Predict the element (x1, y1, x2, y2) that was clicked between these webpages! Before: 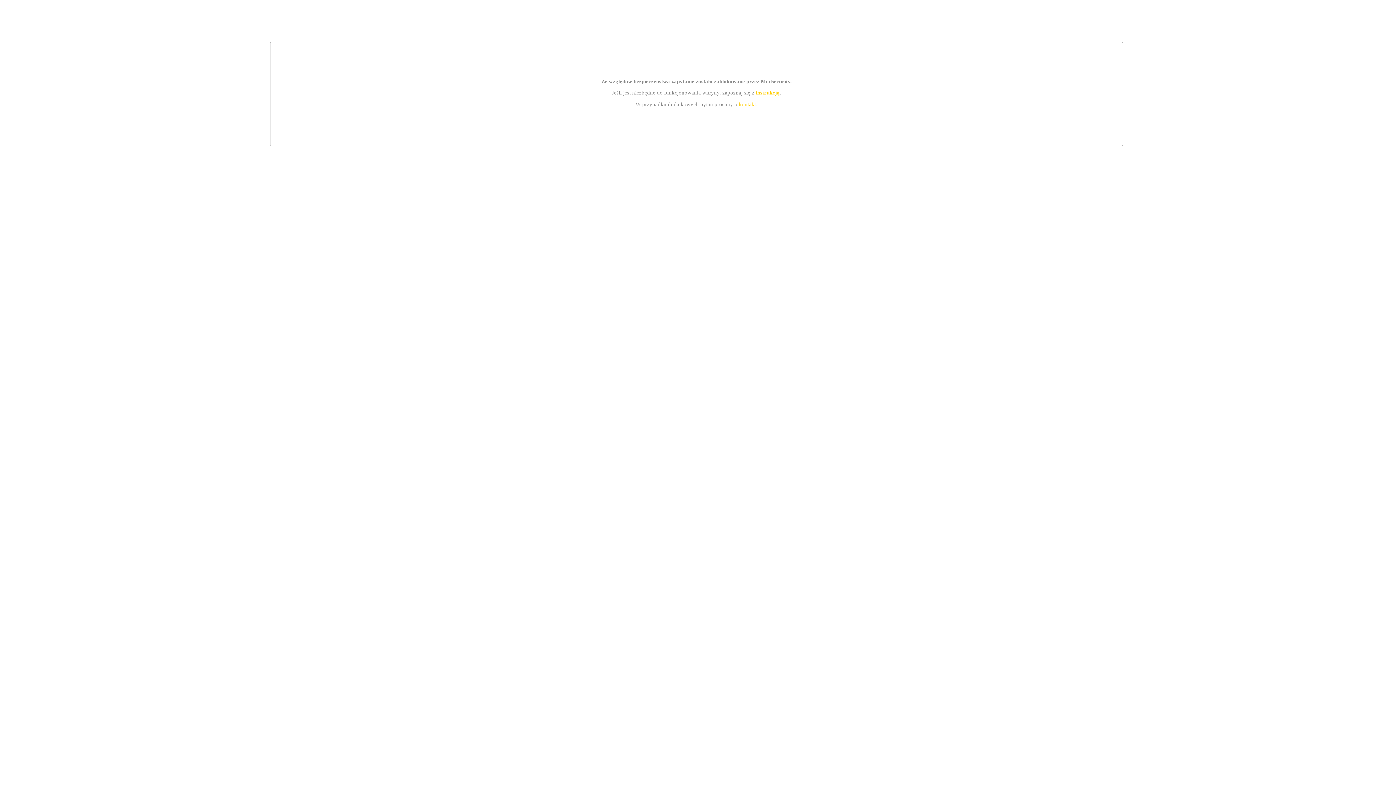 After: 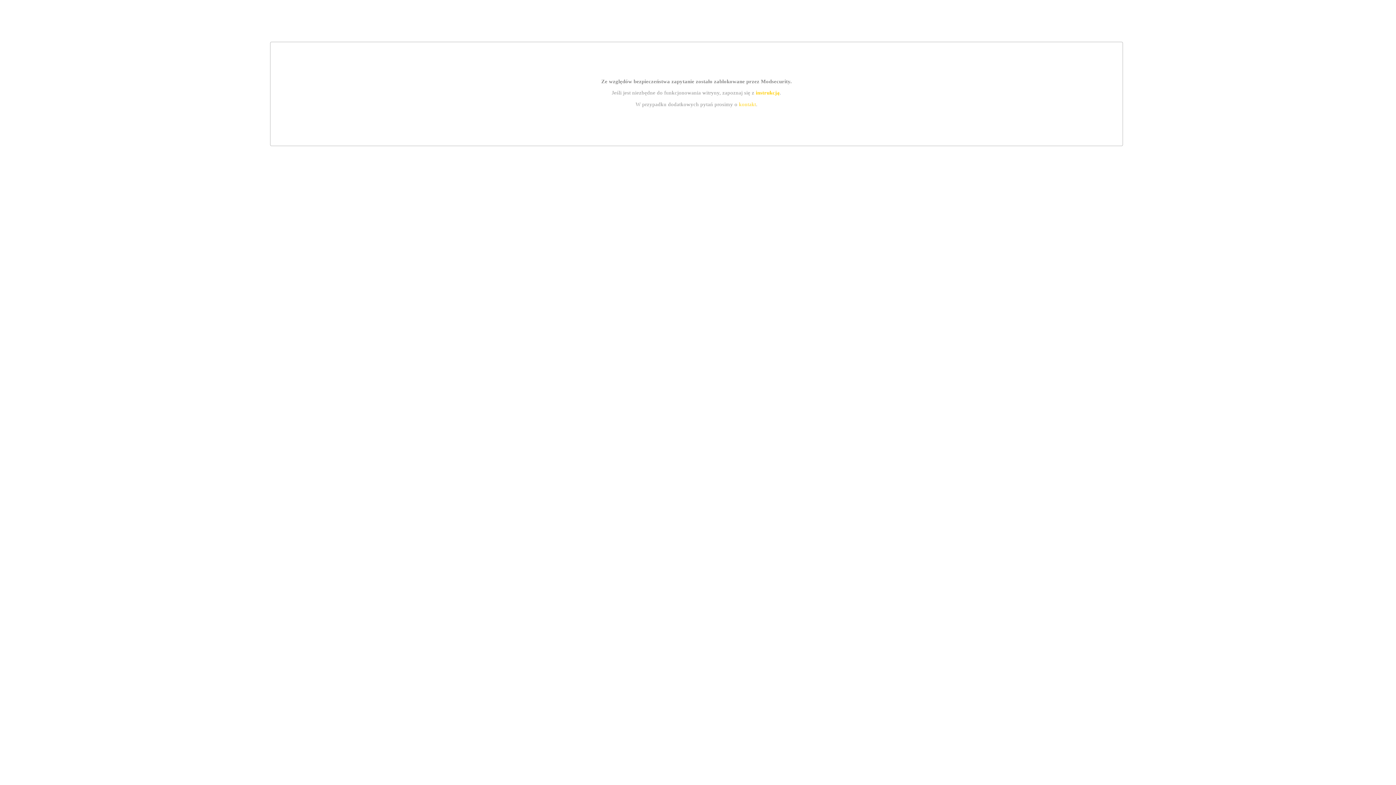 Action: bbox: (739, 101, 756, 107) label: kontakt